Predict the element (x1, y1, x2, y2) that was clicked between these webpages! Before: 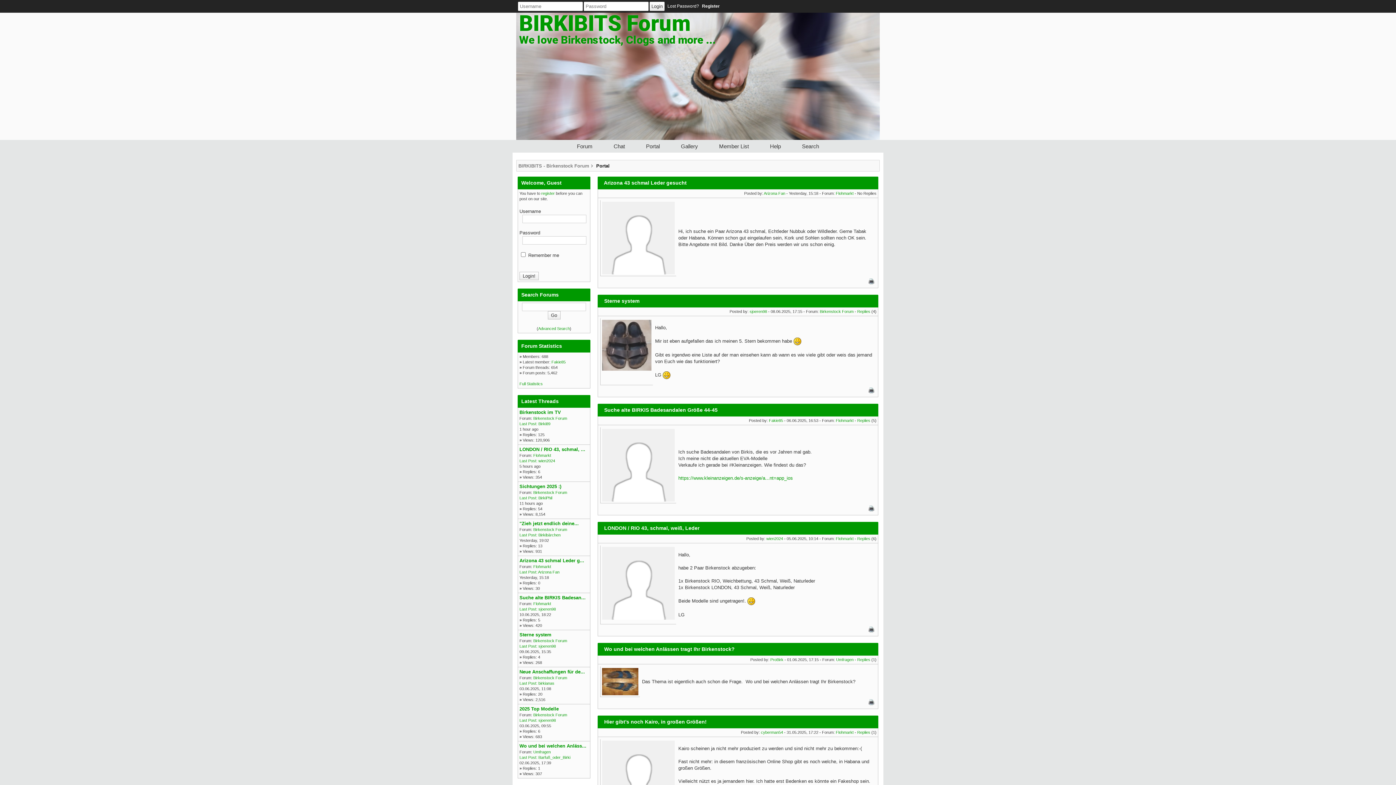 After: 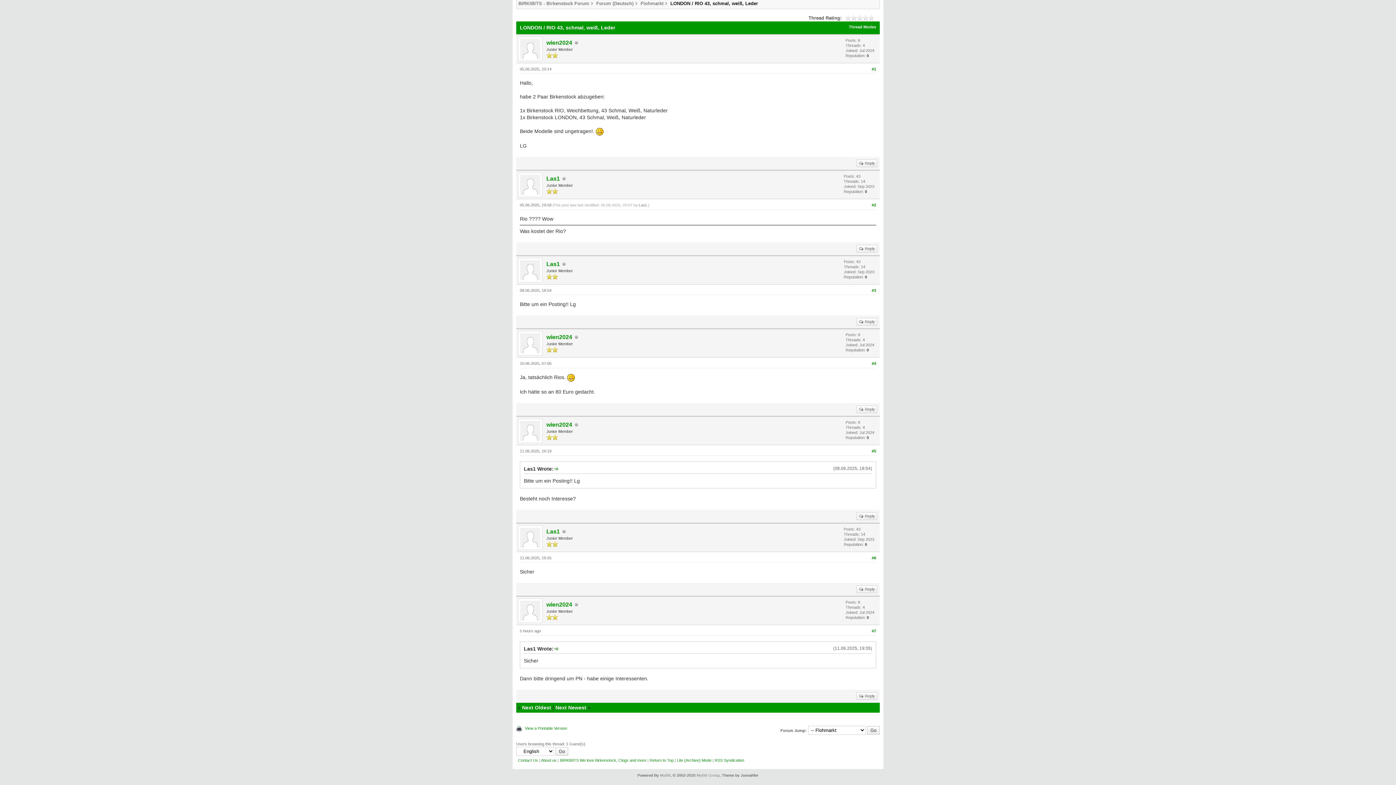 Action: bbox: (519, 458, 537, 463) label: Last Post: